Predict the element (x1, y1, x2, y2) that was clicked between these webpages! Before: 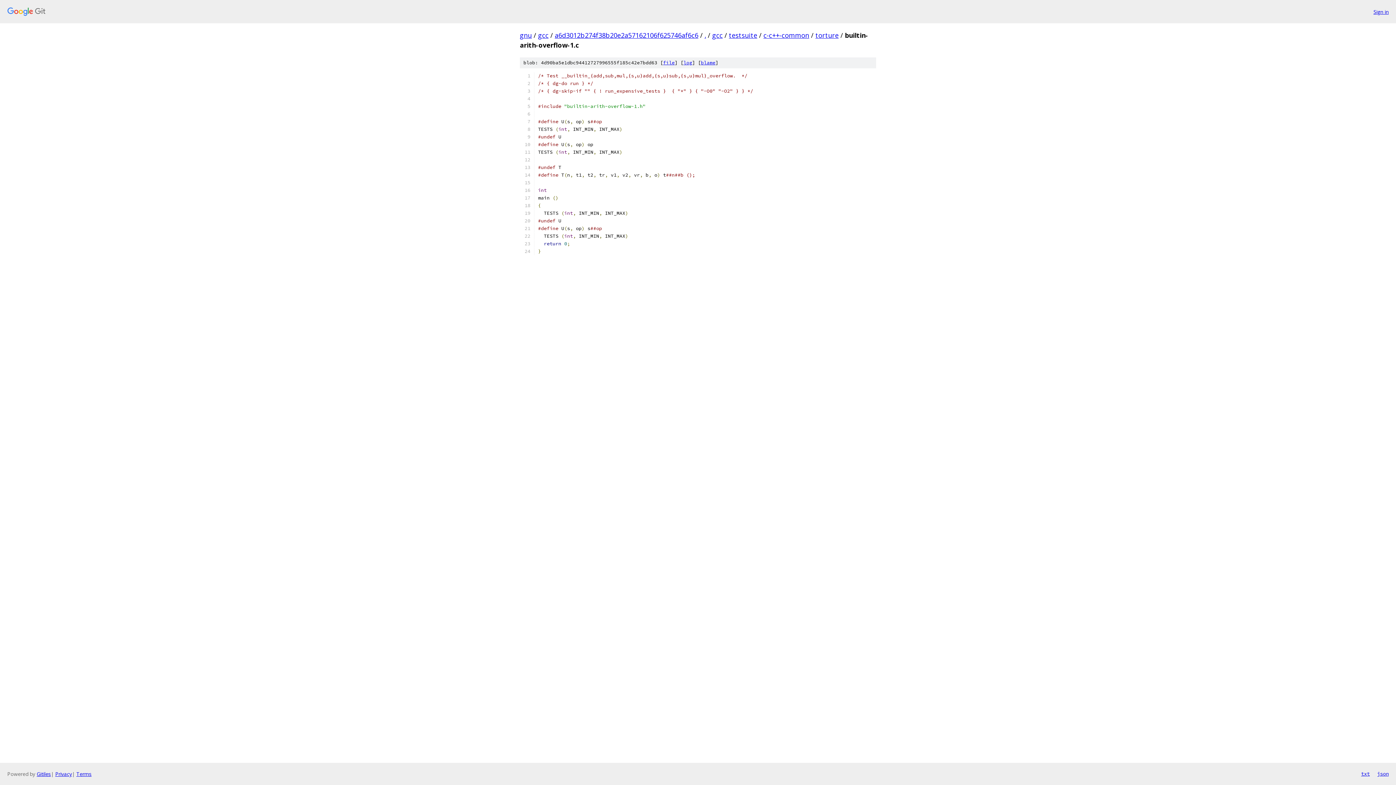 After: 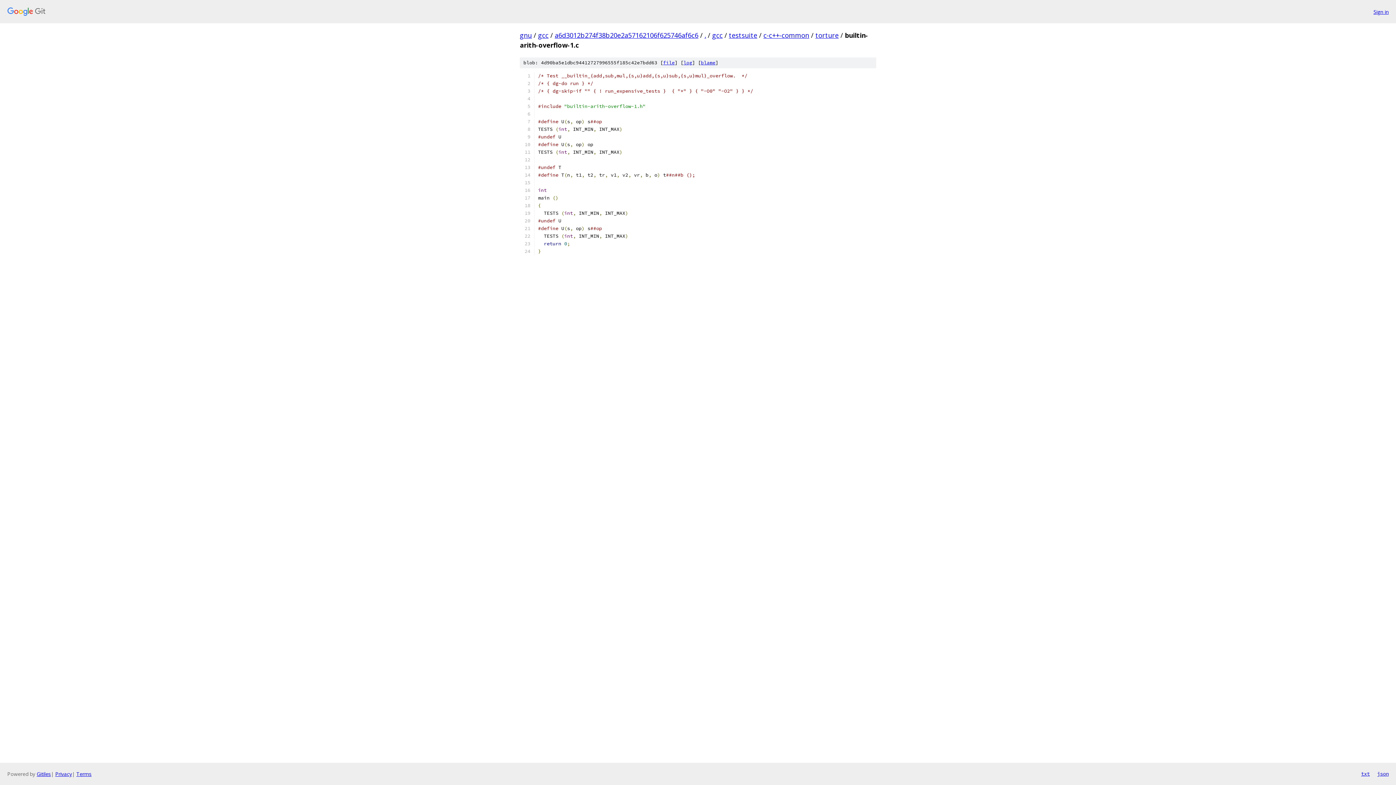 Action: label: json bbox: (1377, 770, 1389, 778)